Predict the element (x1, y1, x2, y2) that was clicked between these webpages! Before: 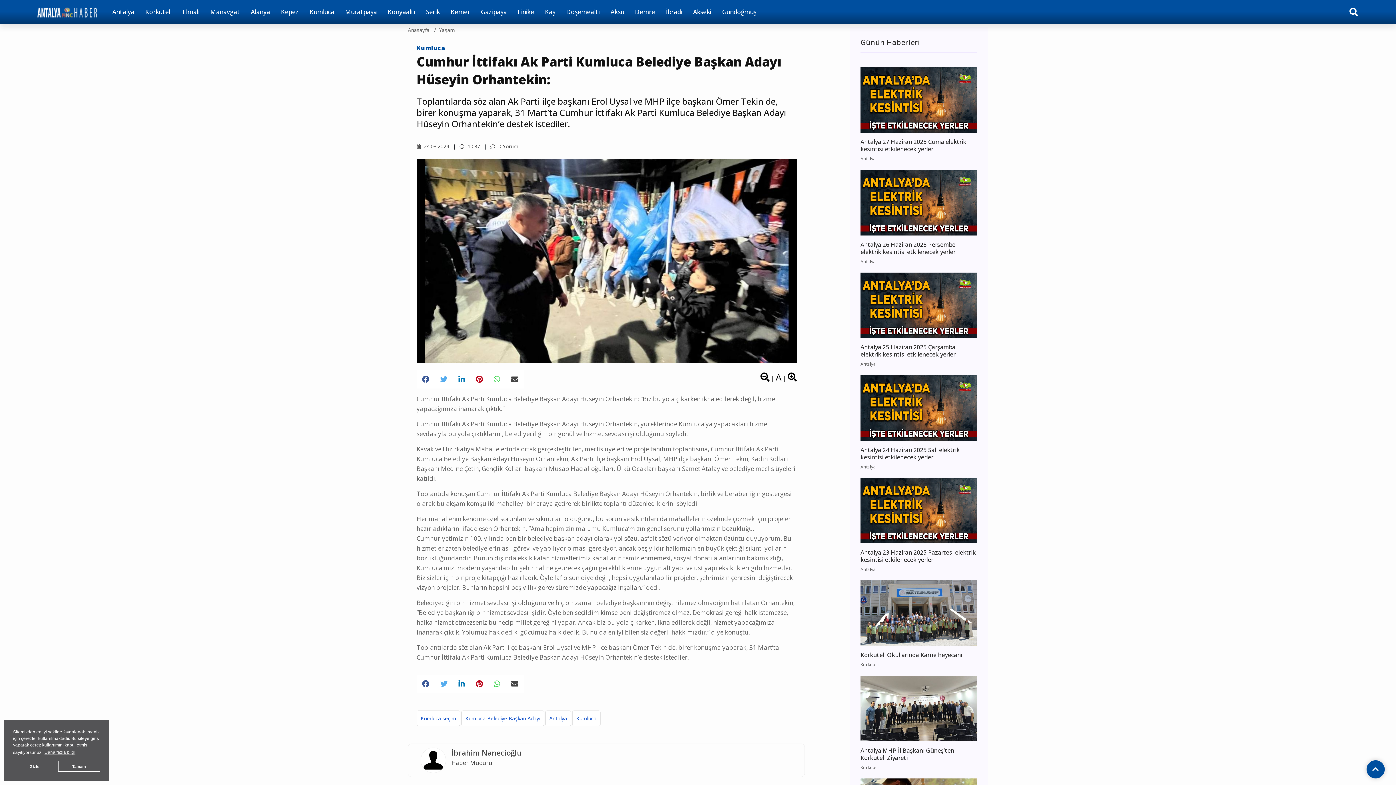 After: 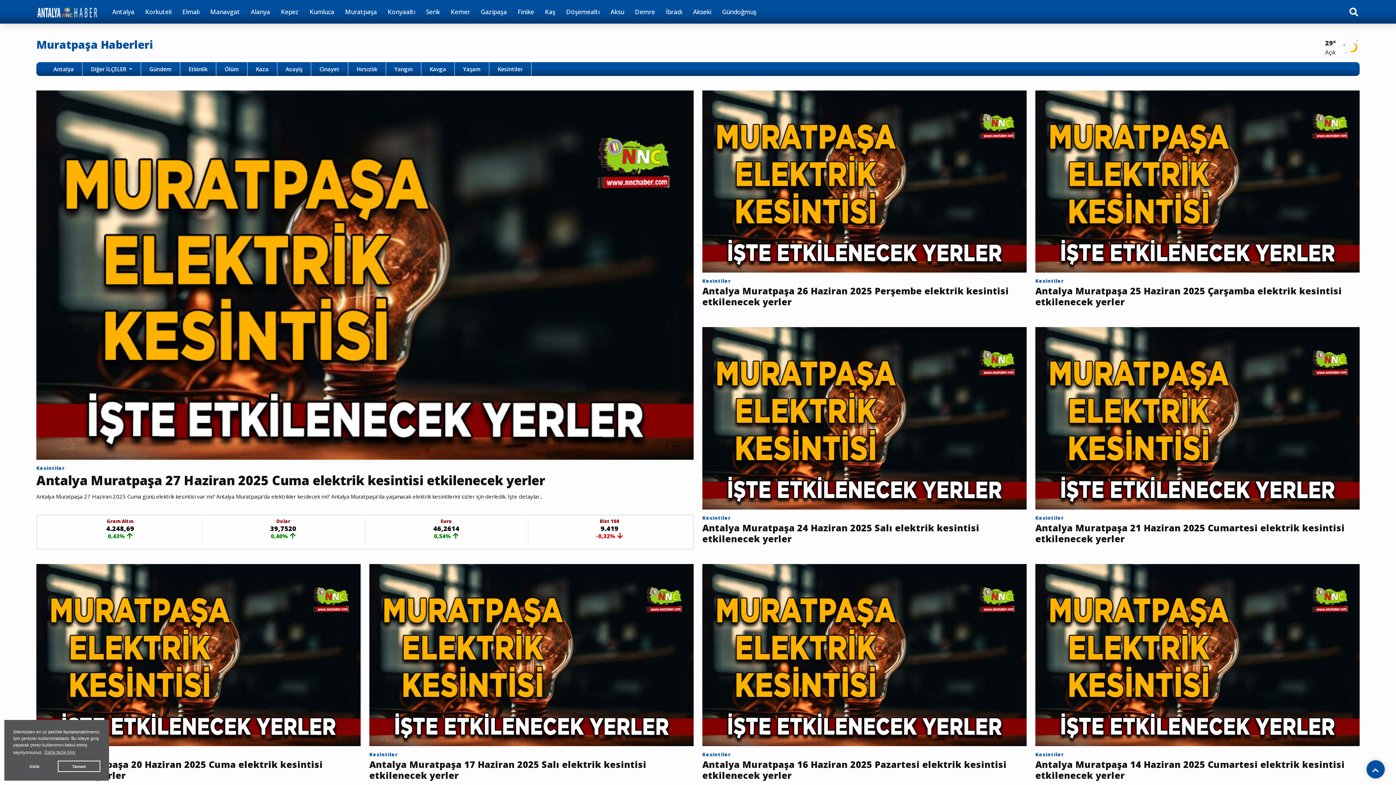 Action: label: Muratpaşa bbox: (339, 0, 382, 23)